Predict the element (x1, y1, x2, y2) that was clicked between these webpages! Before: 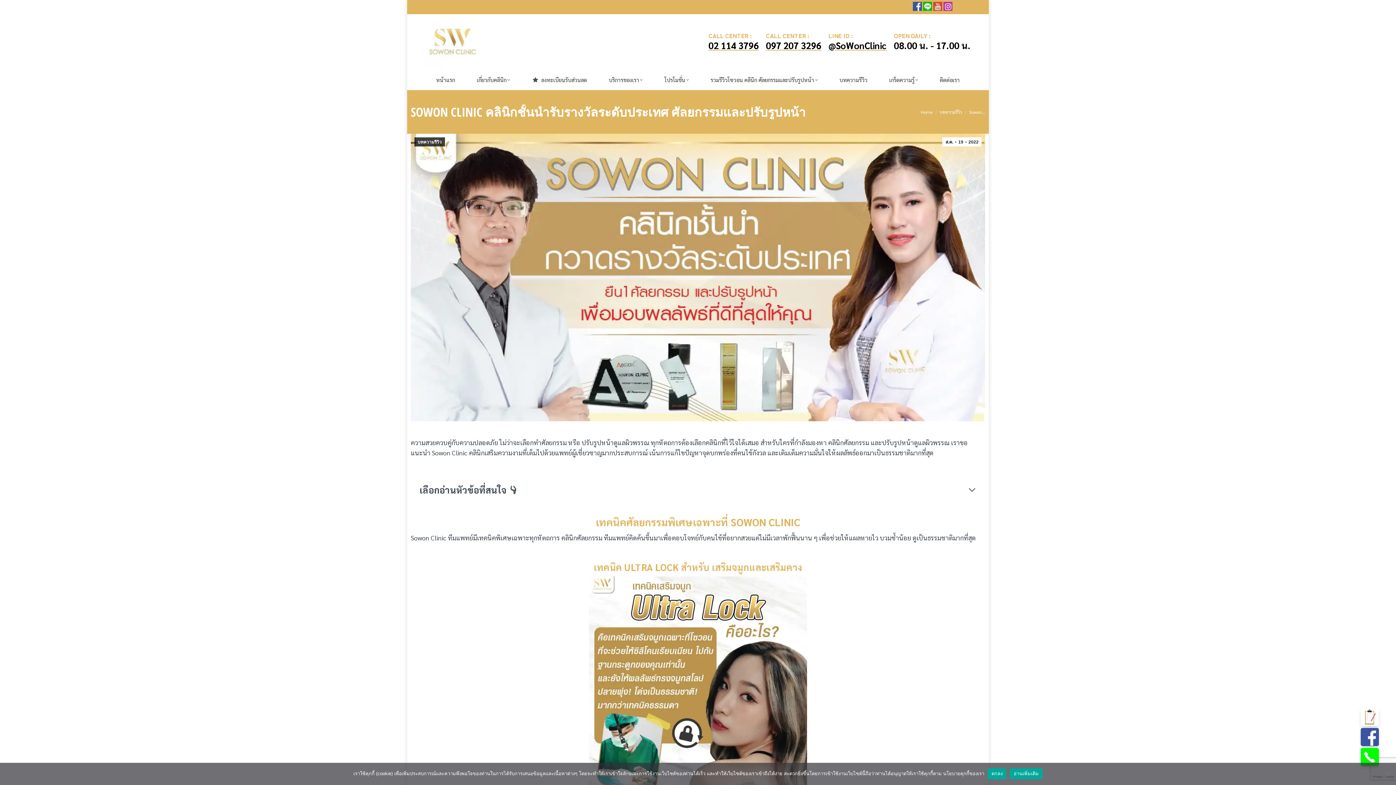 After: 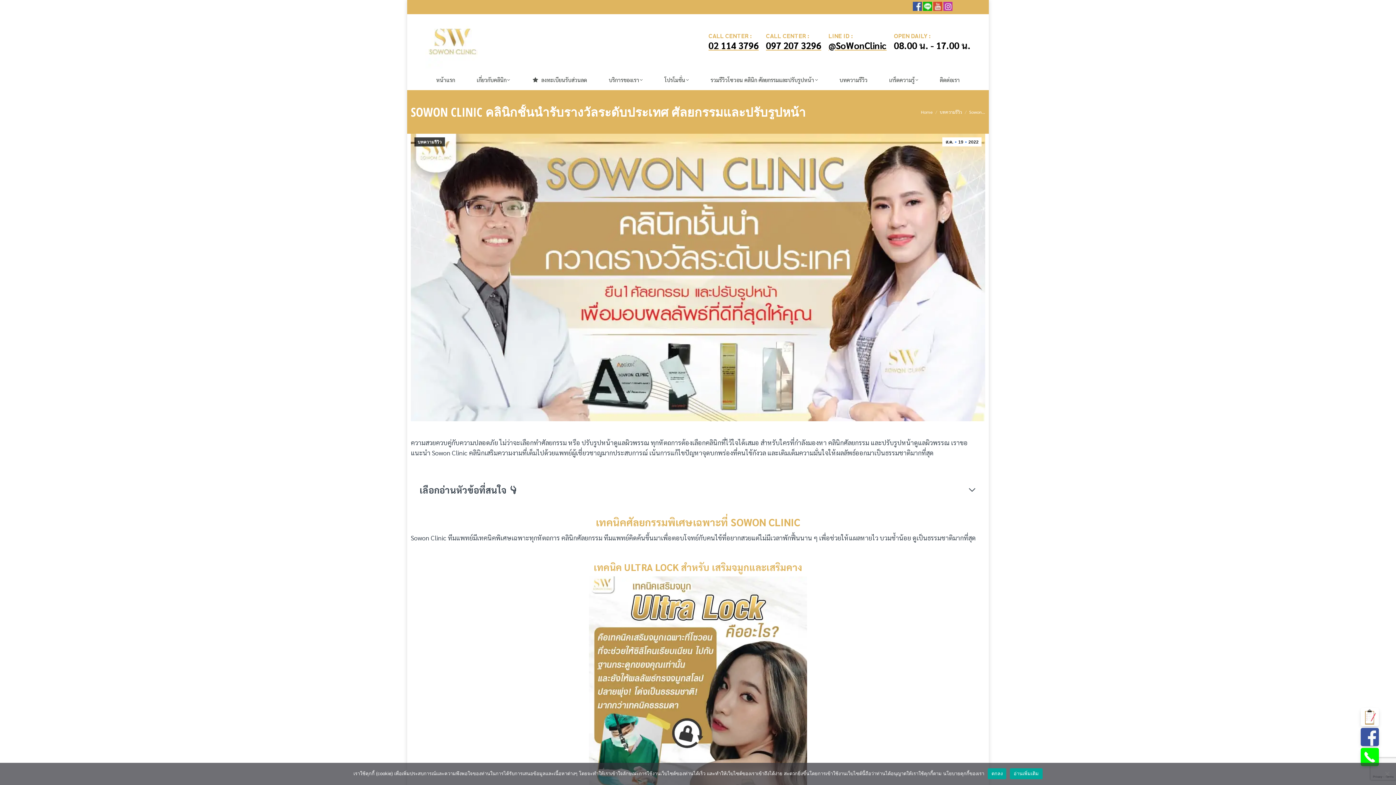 Action: bbox: (1010, 768, 1042, 779) label: อ่านเพิ่มเติม